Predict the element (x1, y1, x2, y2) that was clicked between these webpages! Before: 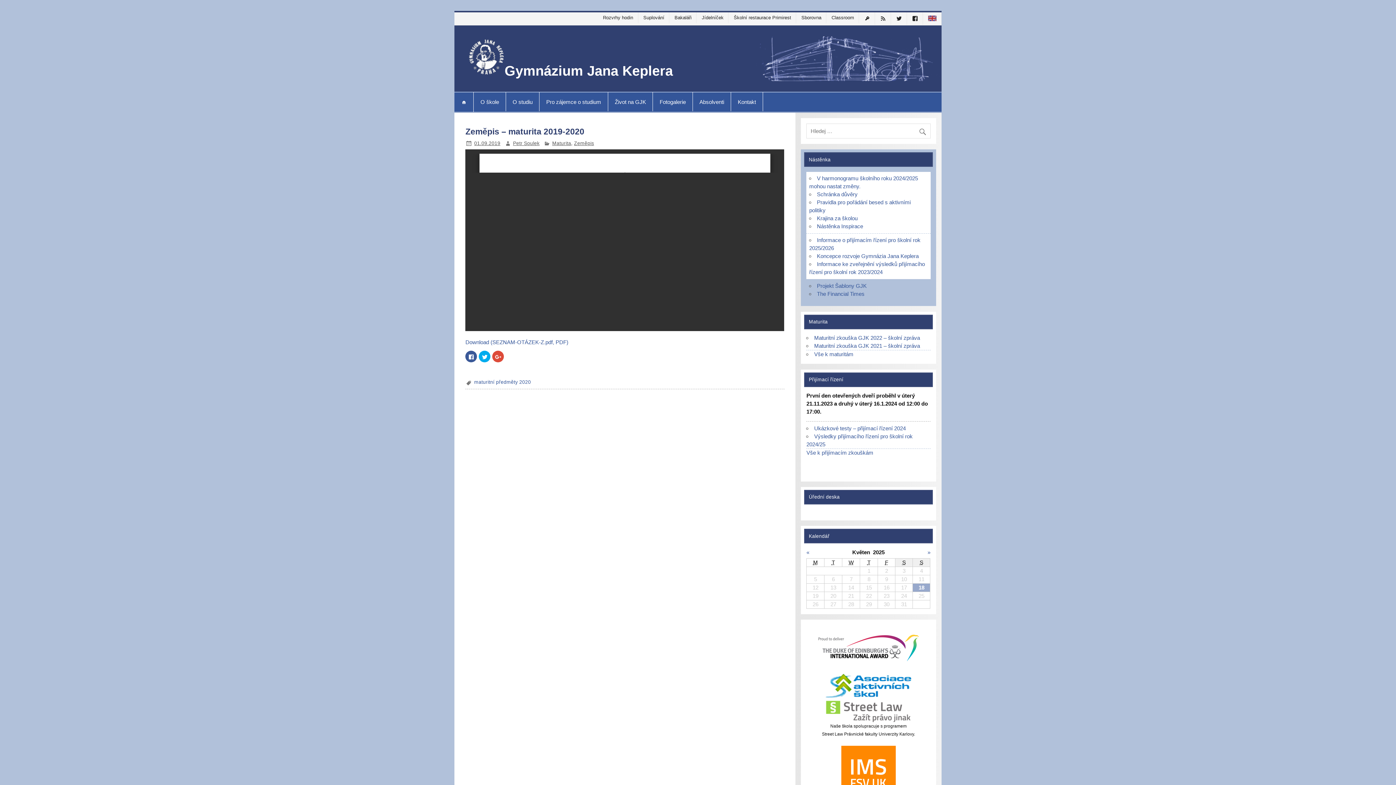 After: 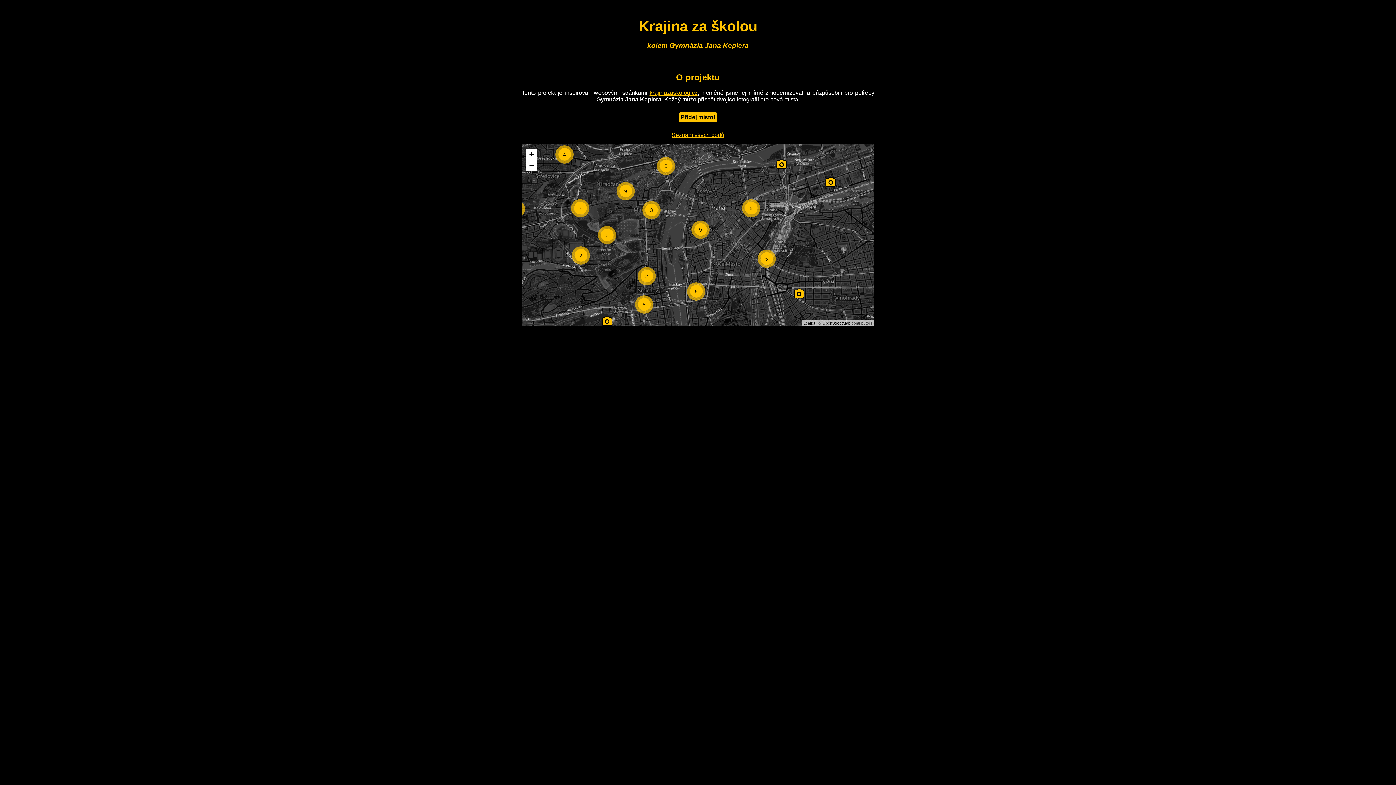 Action: label: Krajina za školou bbox: (817, 215, 857, 221)